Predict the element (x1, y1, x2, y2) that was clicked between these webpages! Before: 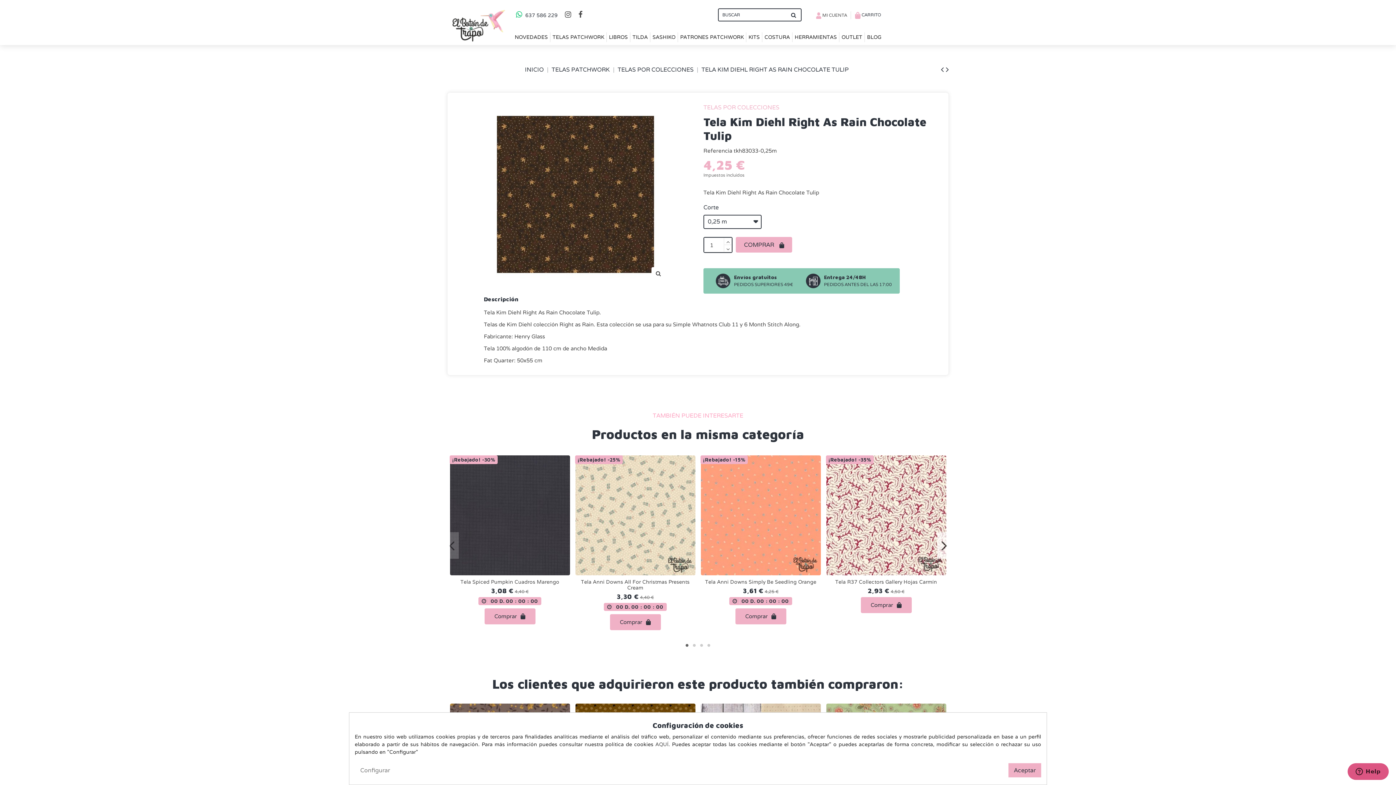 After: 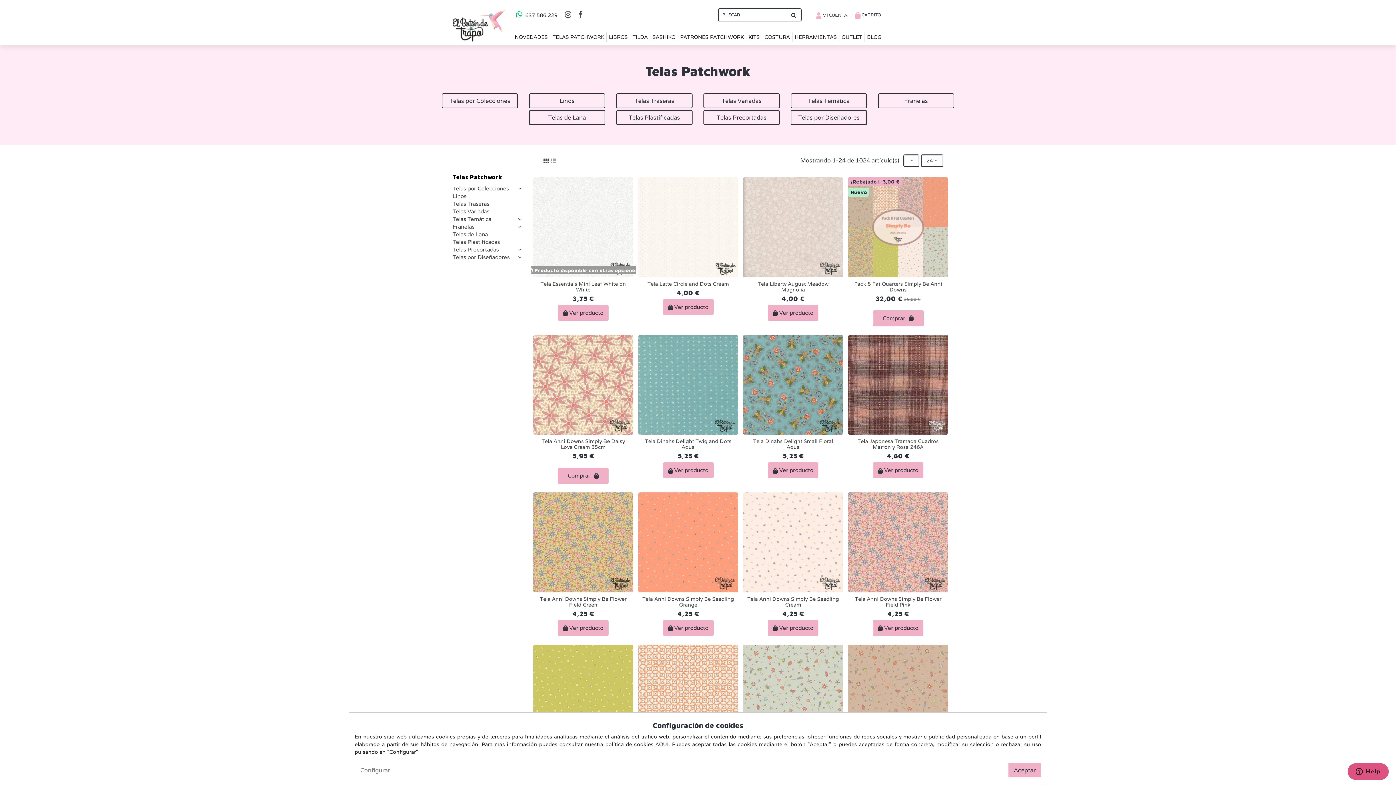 Action: label: TELAS PATCHWORK  bbox: (551, 65, 611, 73)